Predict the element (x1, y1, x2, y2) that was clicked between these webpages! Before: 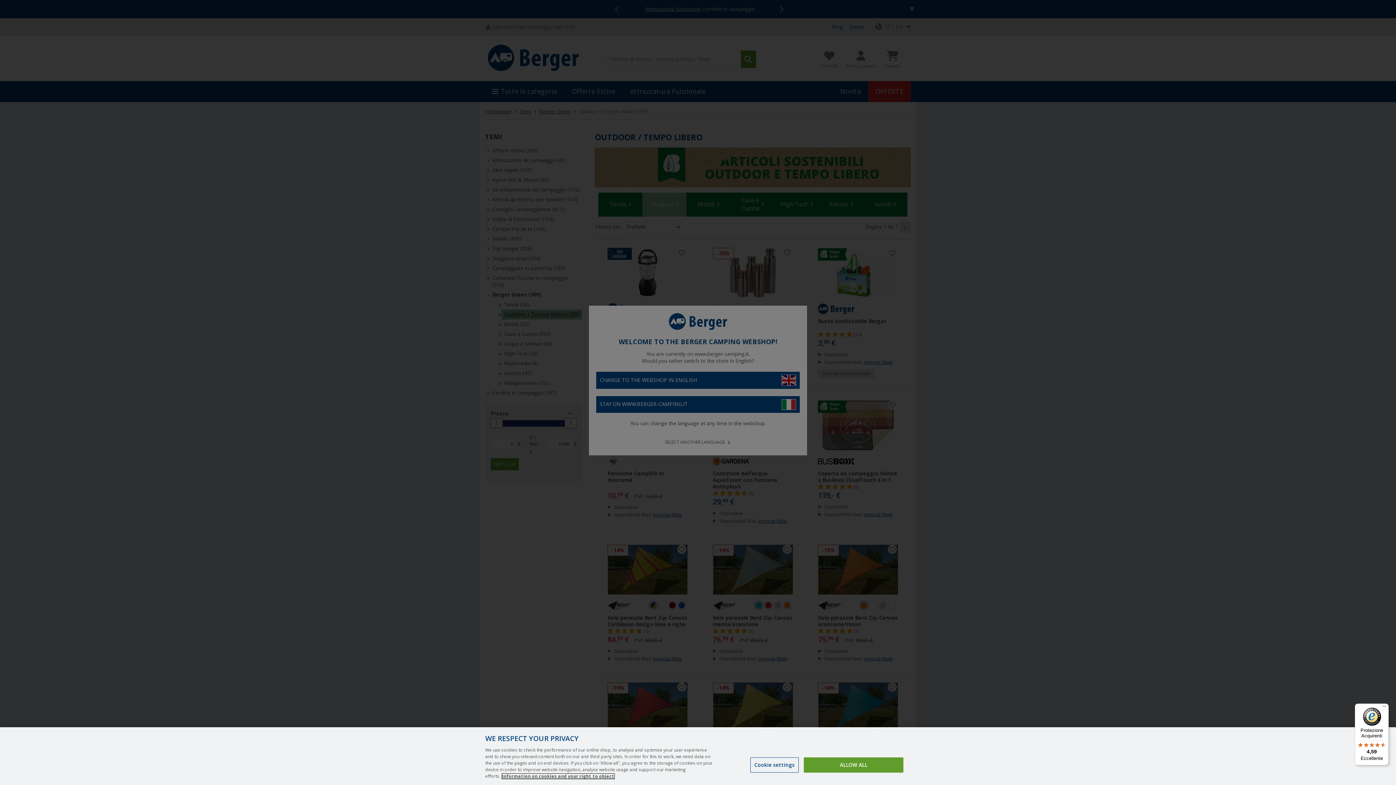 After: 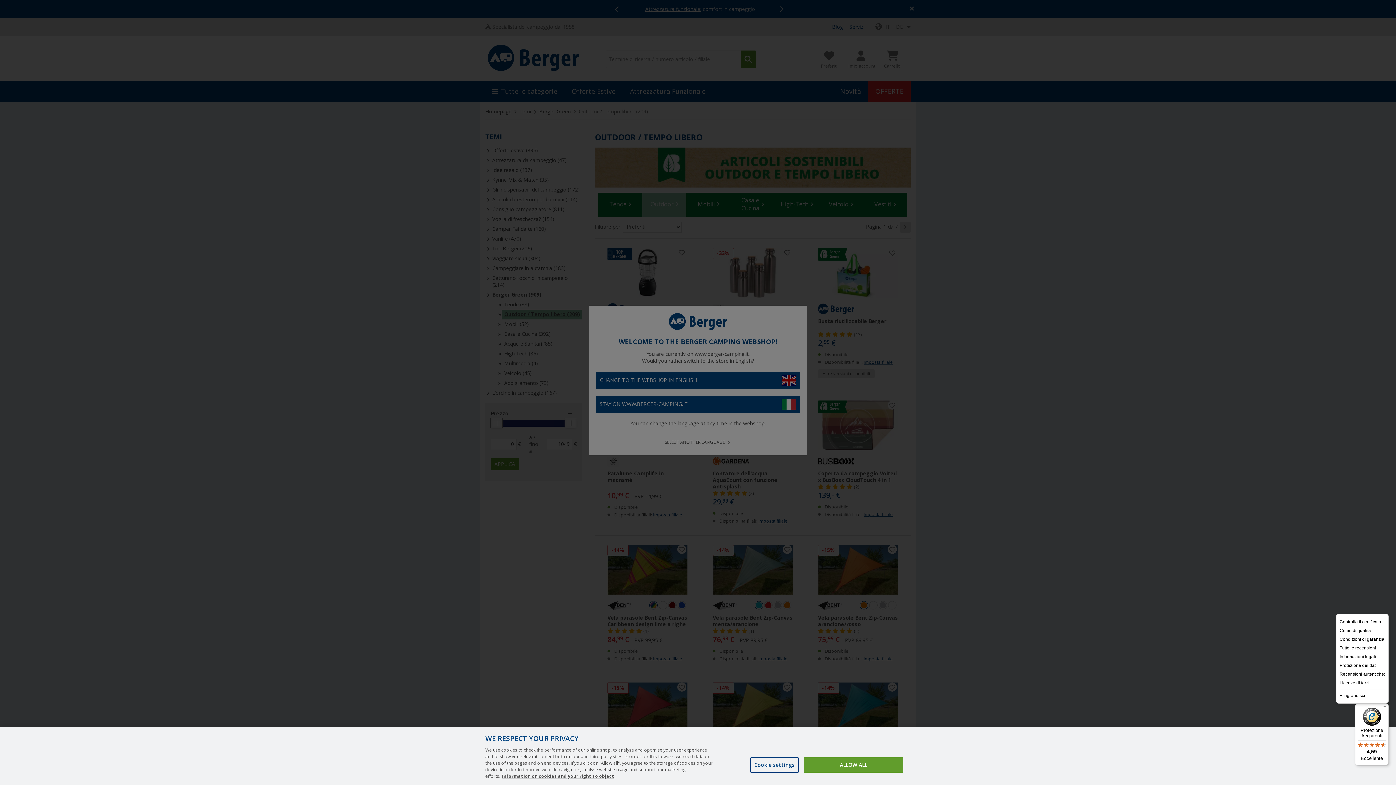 Action: label: Menu bbox: (1380, 704, 1389, 712)